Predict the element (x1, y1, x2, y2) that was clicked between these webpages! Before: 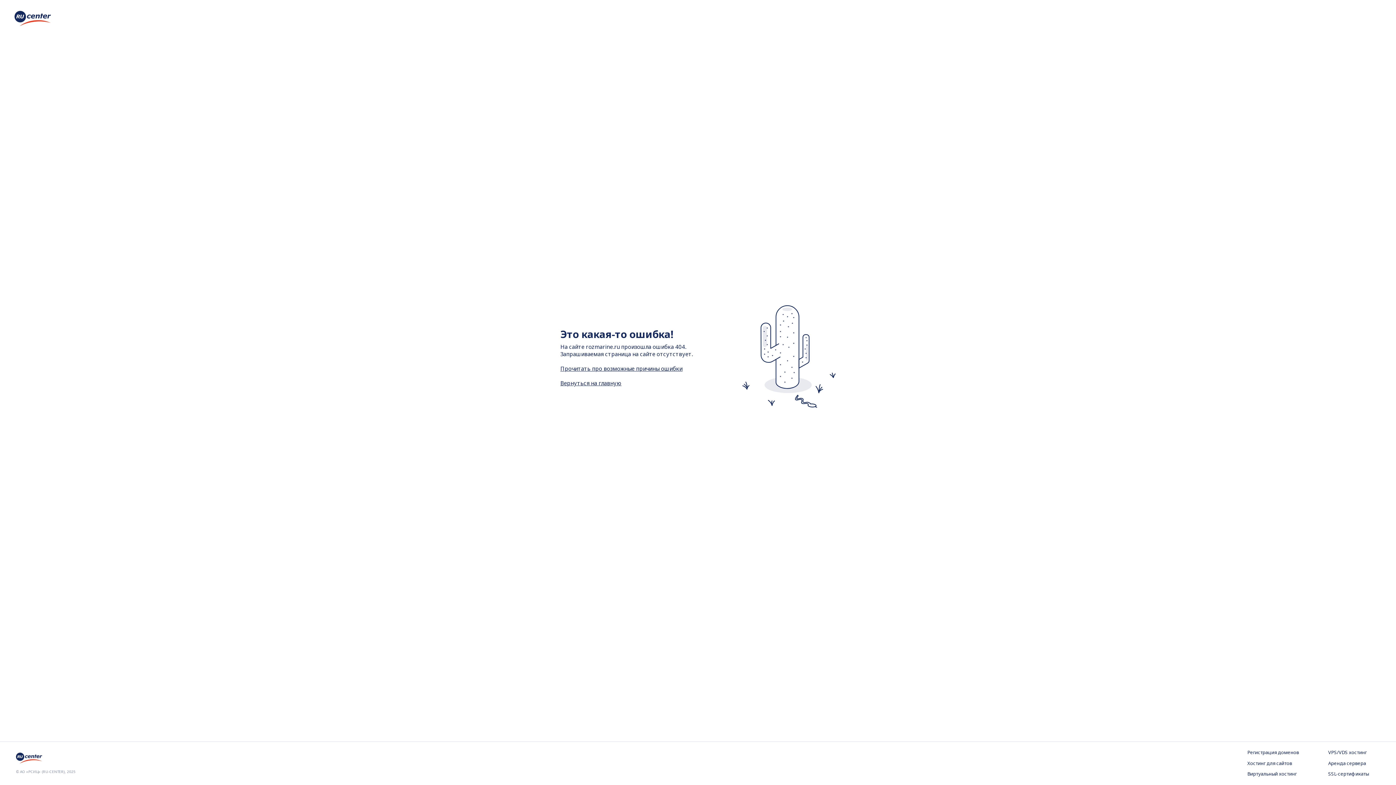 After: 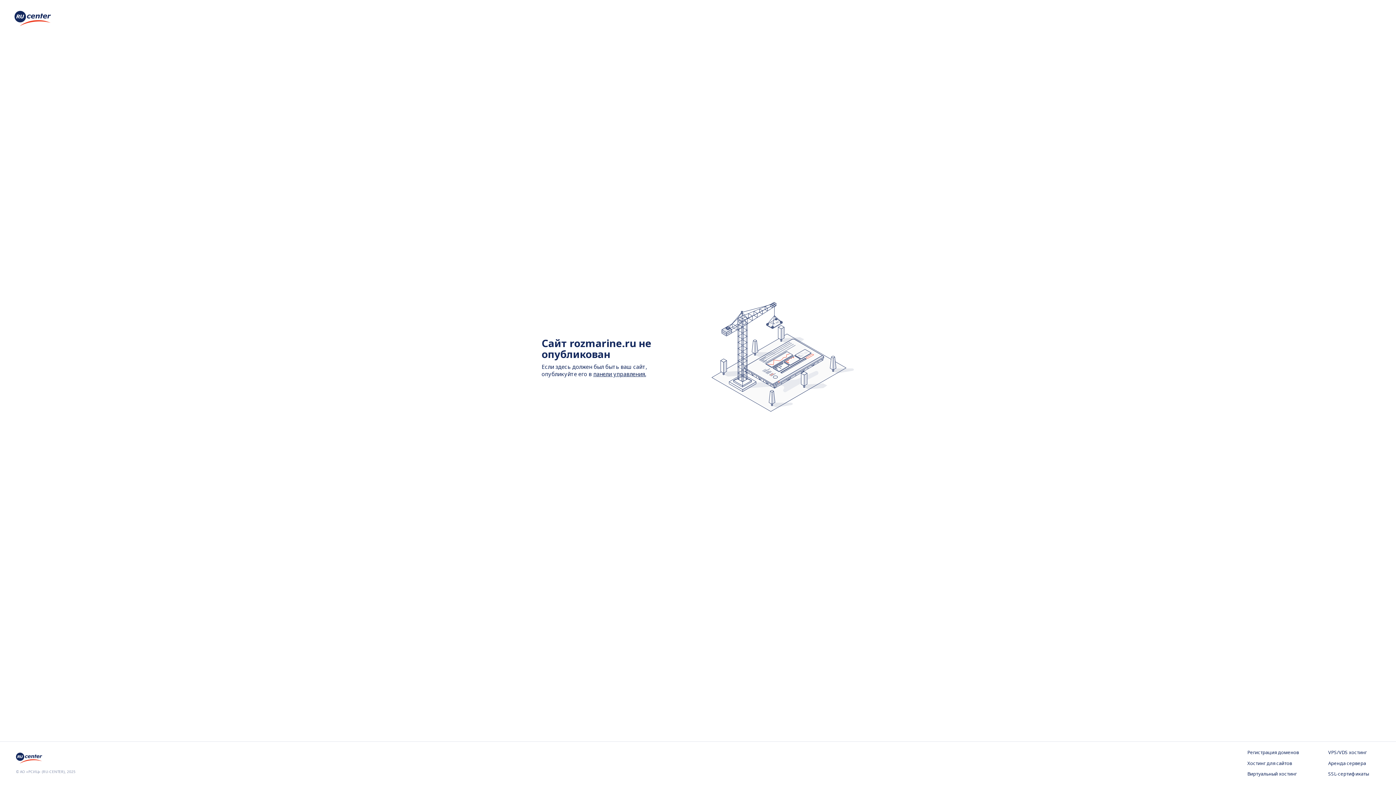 Action: bbox: (560, 379, 621, 386) label: Вернуться на главную